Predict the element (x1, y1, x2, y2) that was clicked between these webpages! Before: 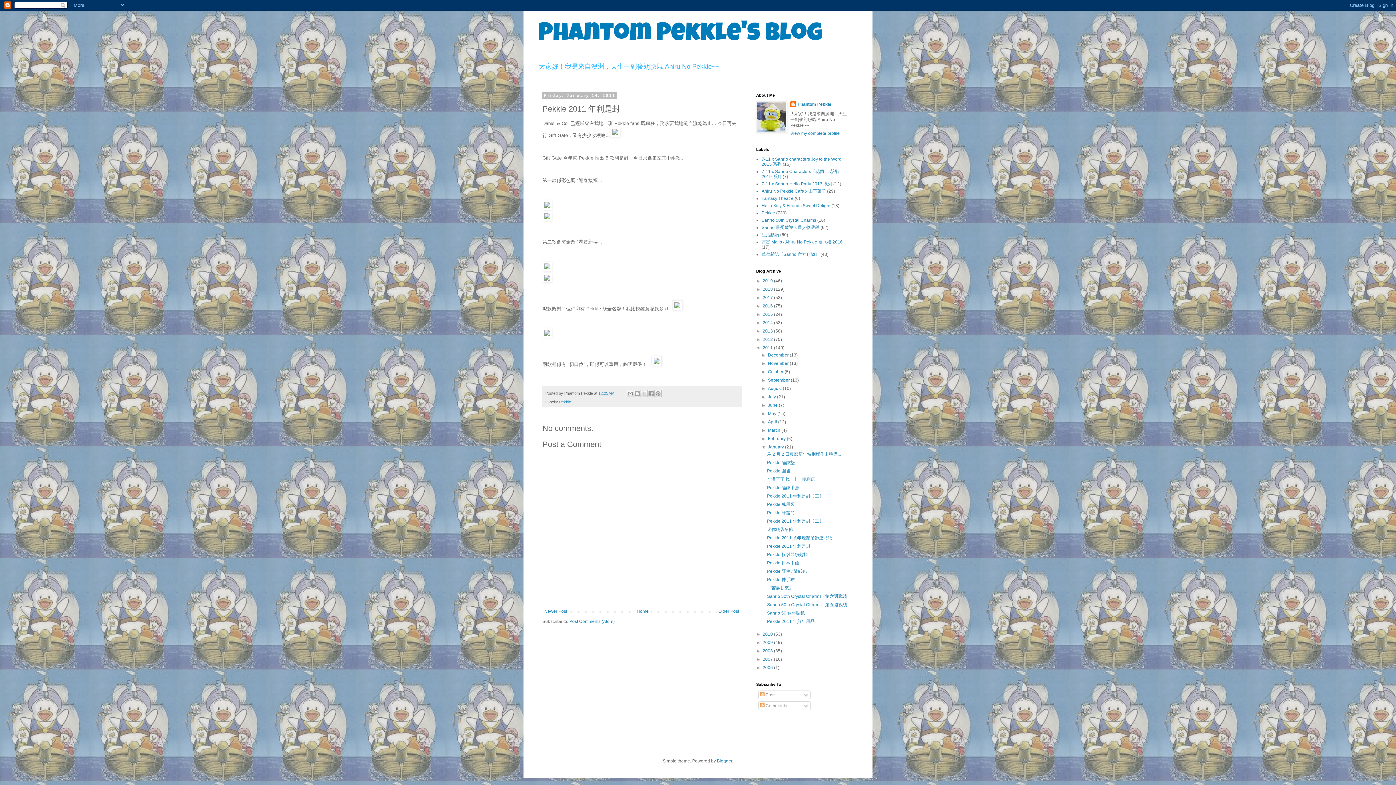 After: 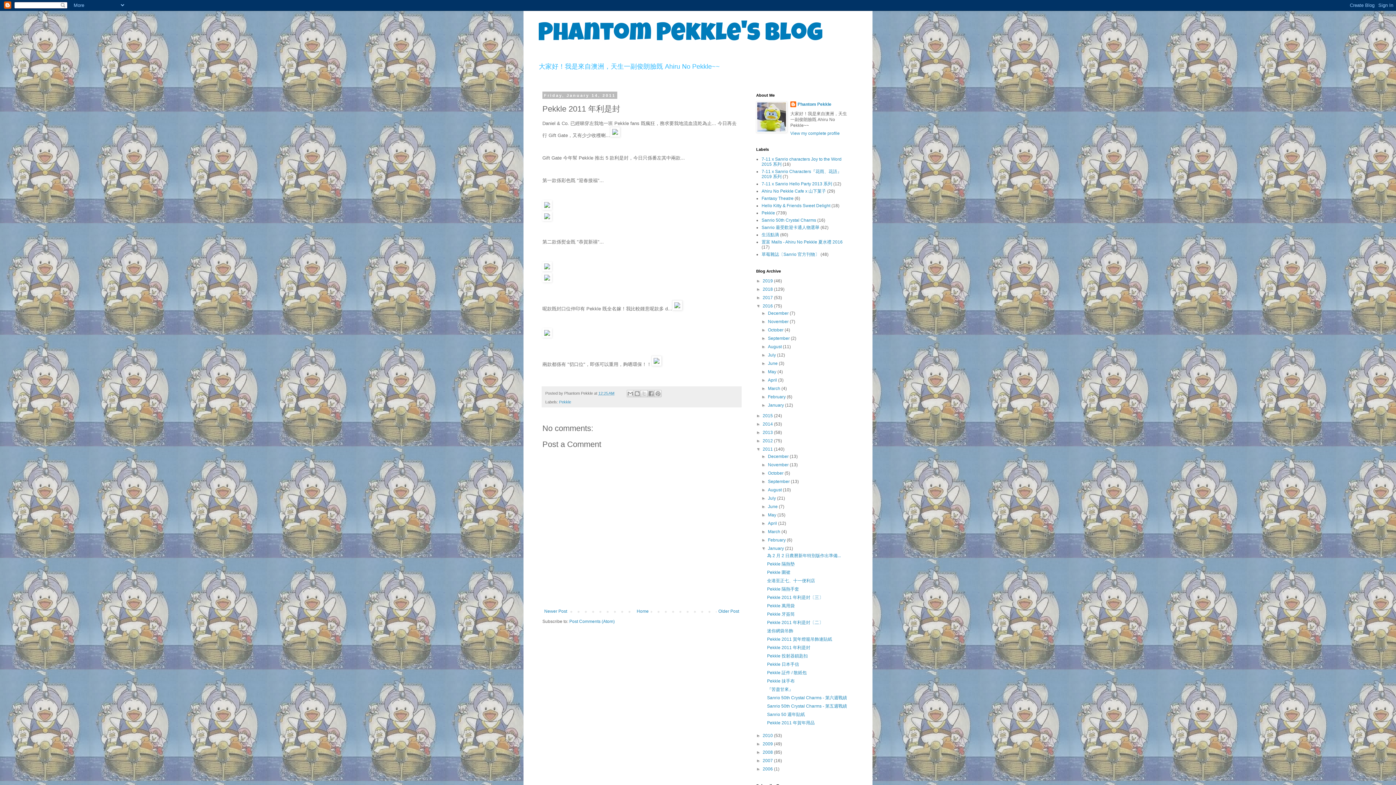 Action: label: ►   bbox: (756, 303, 762, 308)